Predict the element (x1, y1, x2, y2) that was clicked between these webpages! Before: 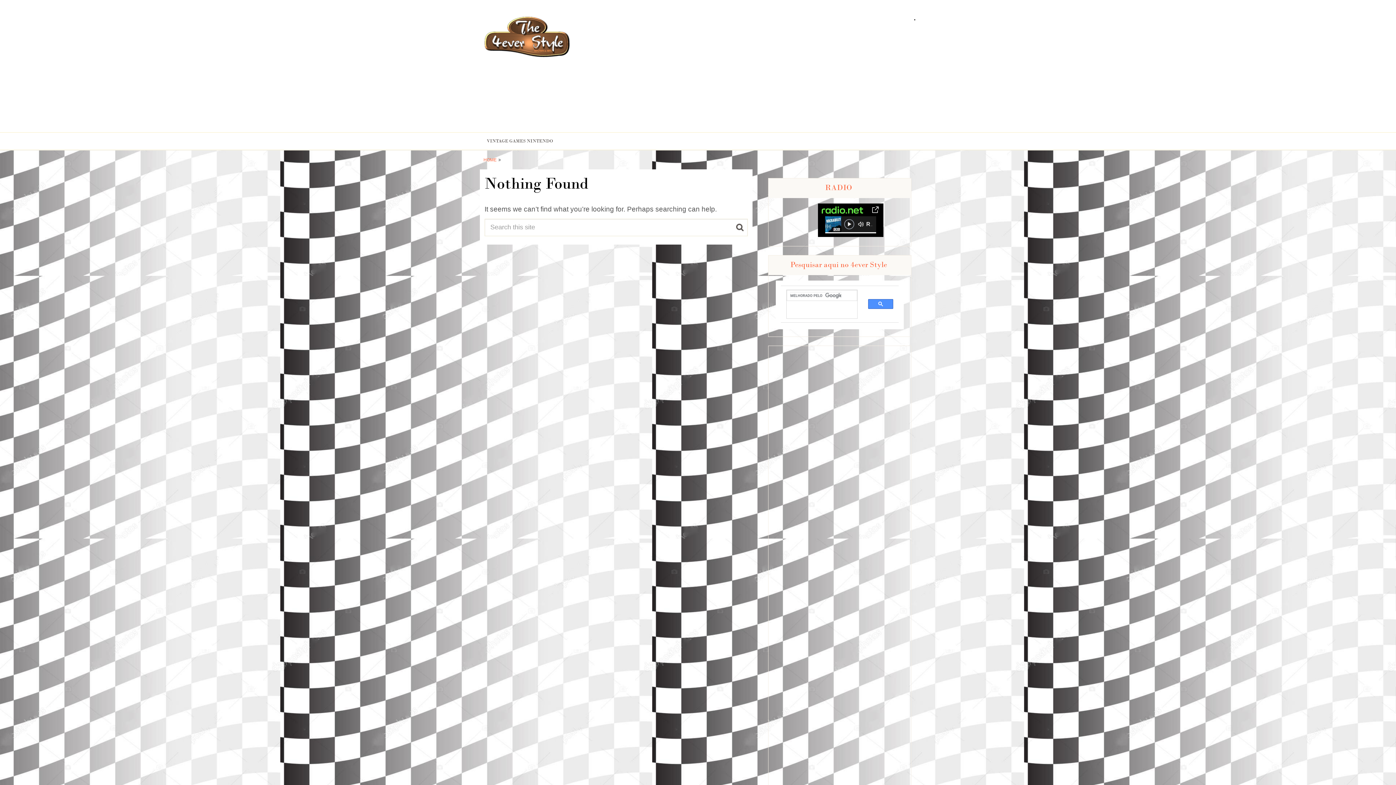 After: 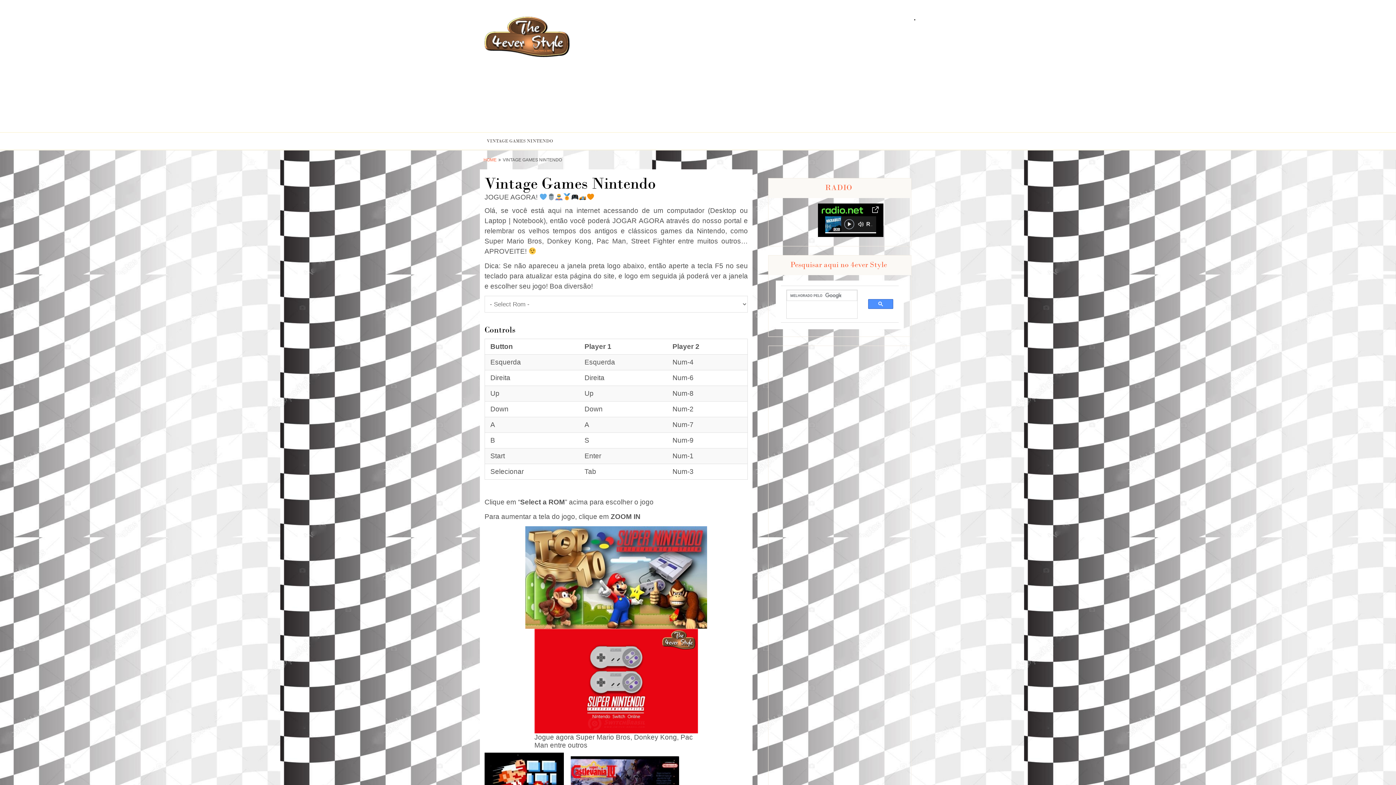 Action: label: VINTAGE GAMES NINTENDO bbox: (480, 132, 560, 149)